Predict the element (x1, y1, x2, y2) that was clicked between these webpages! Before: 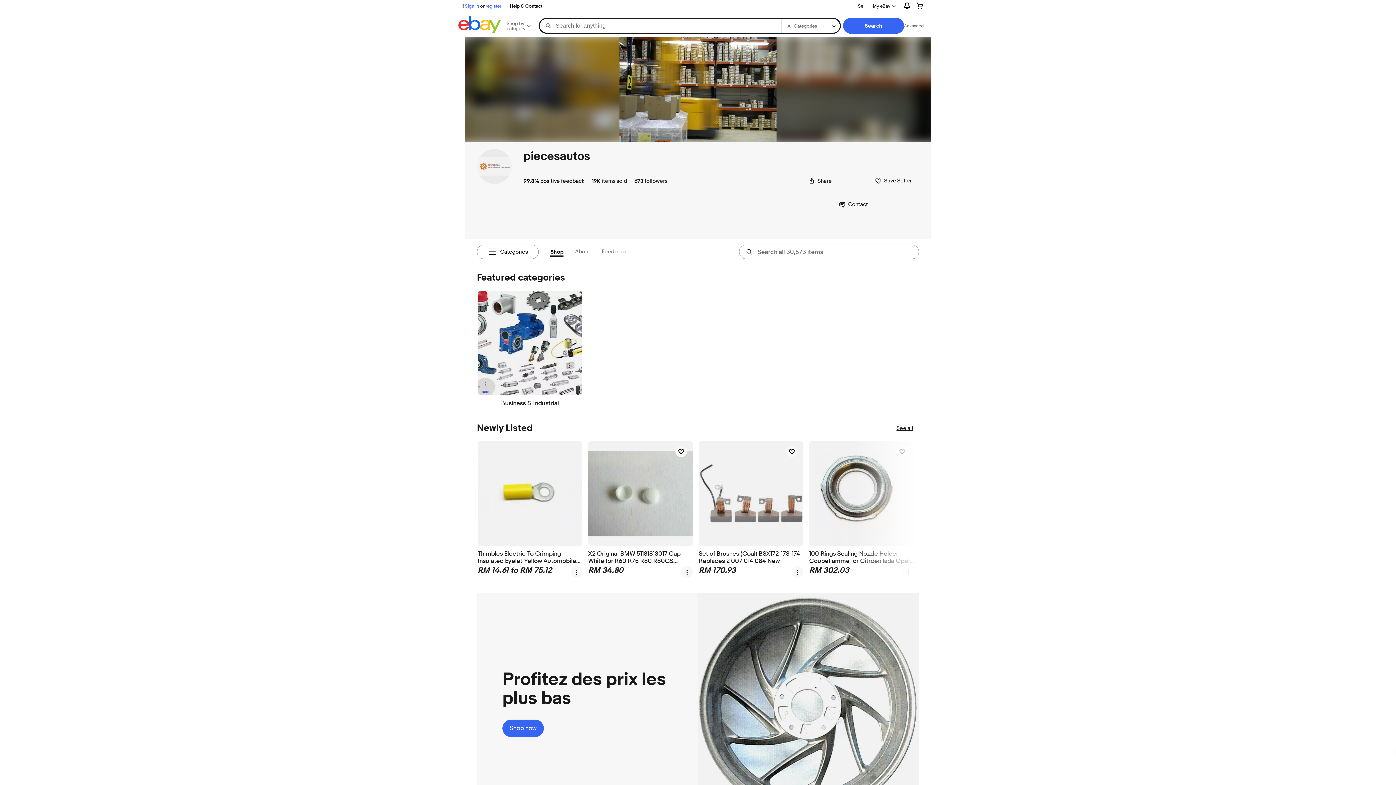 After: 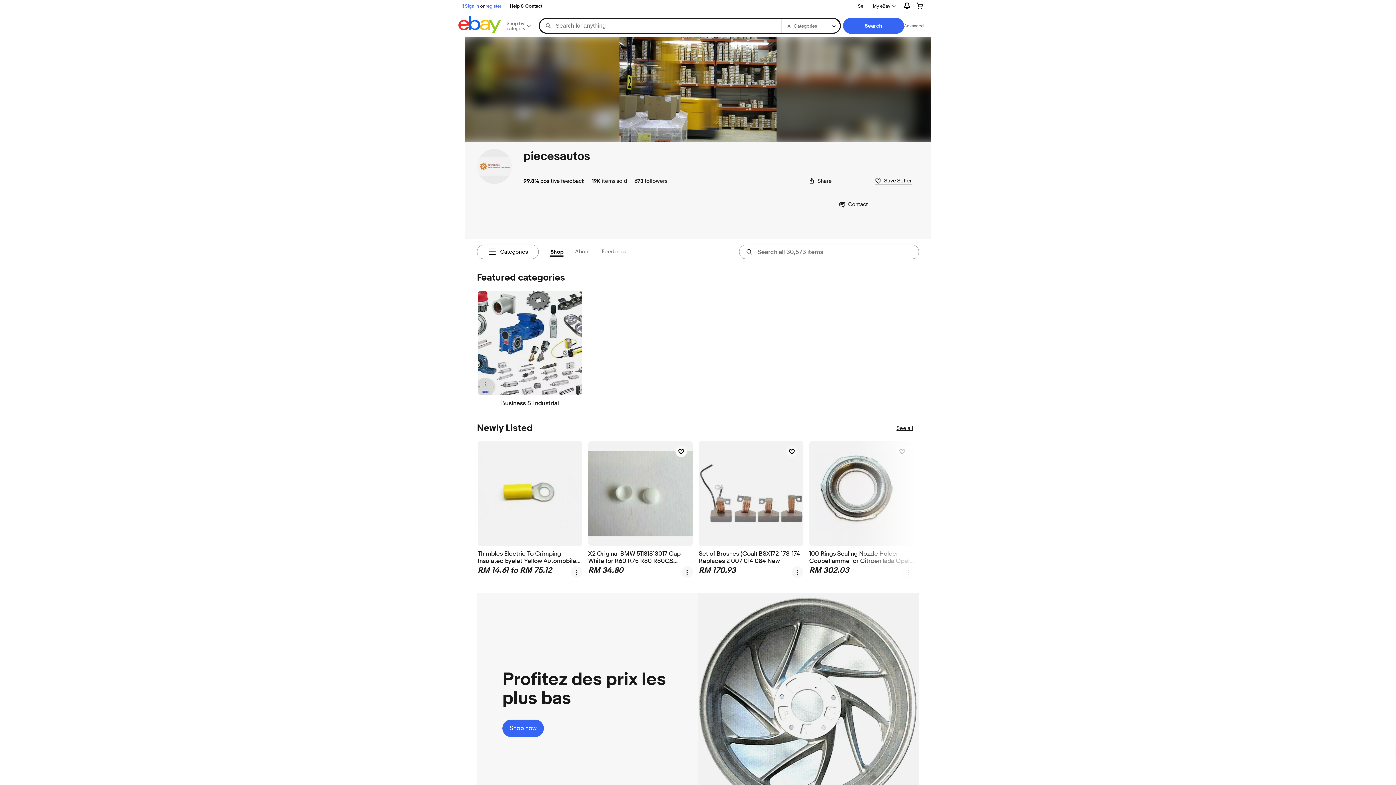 Action: bbox: (875, 177, 912, 184) label: Save Seller